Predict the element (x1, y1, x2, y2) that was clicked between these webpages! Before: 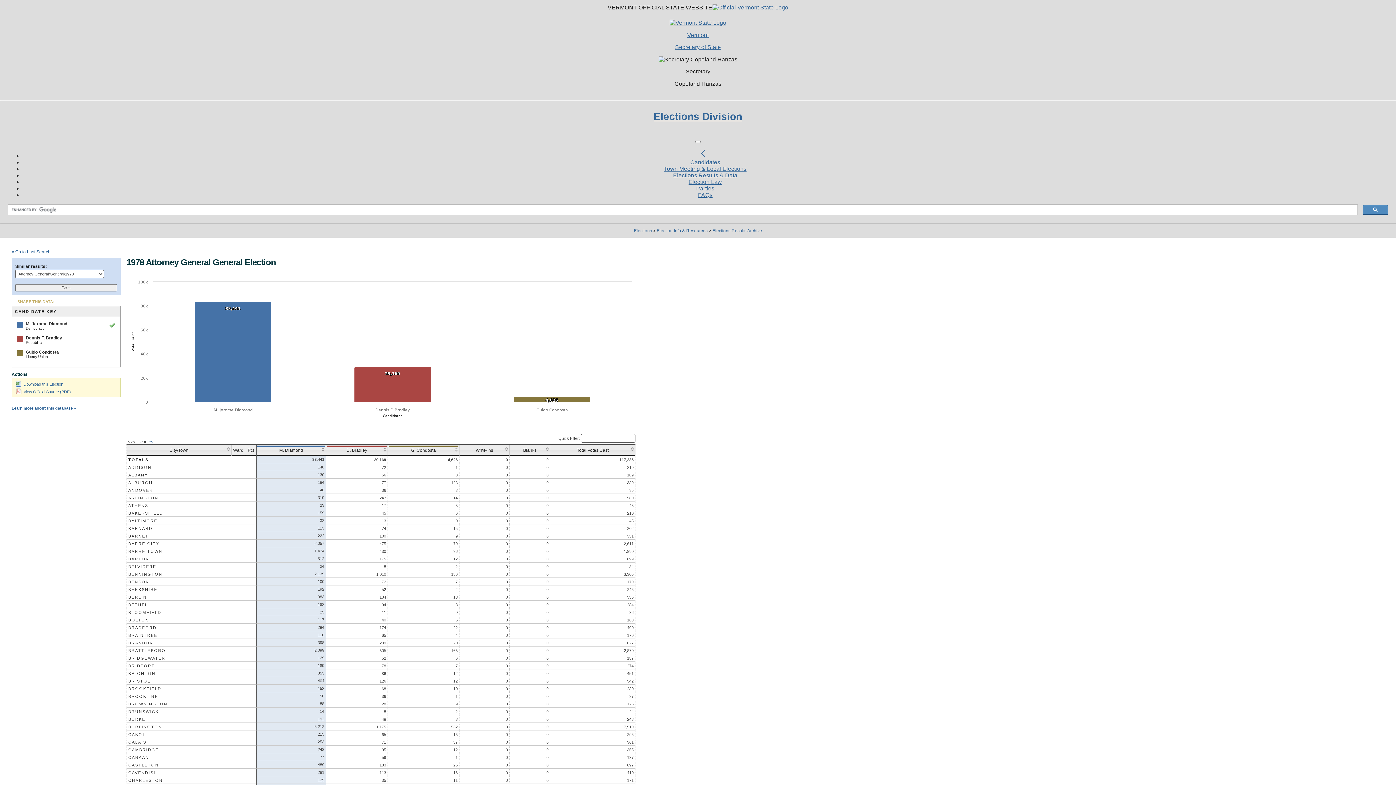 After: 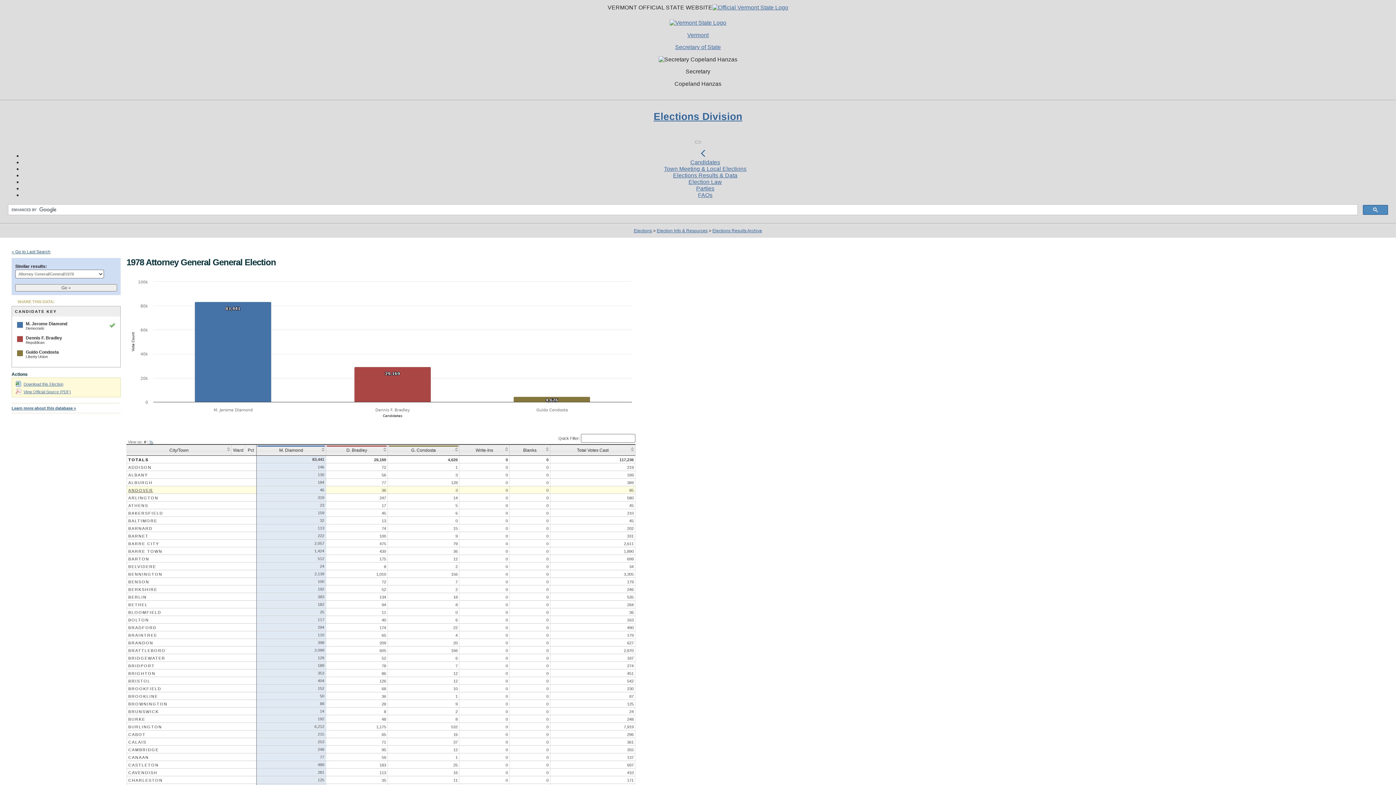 Action: bbox: (128, 488, 153, 492) label: ANDOVER